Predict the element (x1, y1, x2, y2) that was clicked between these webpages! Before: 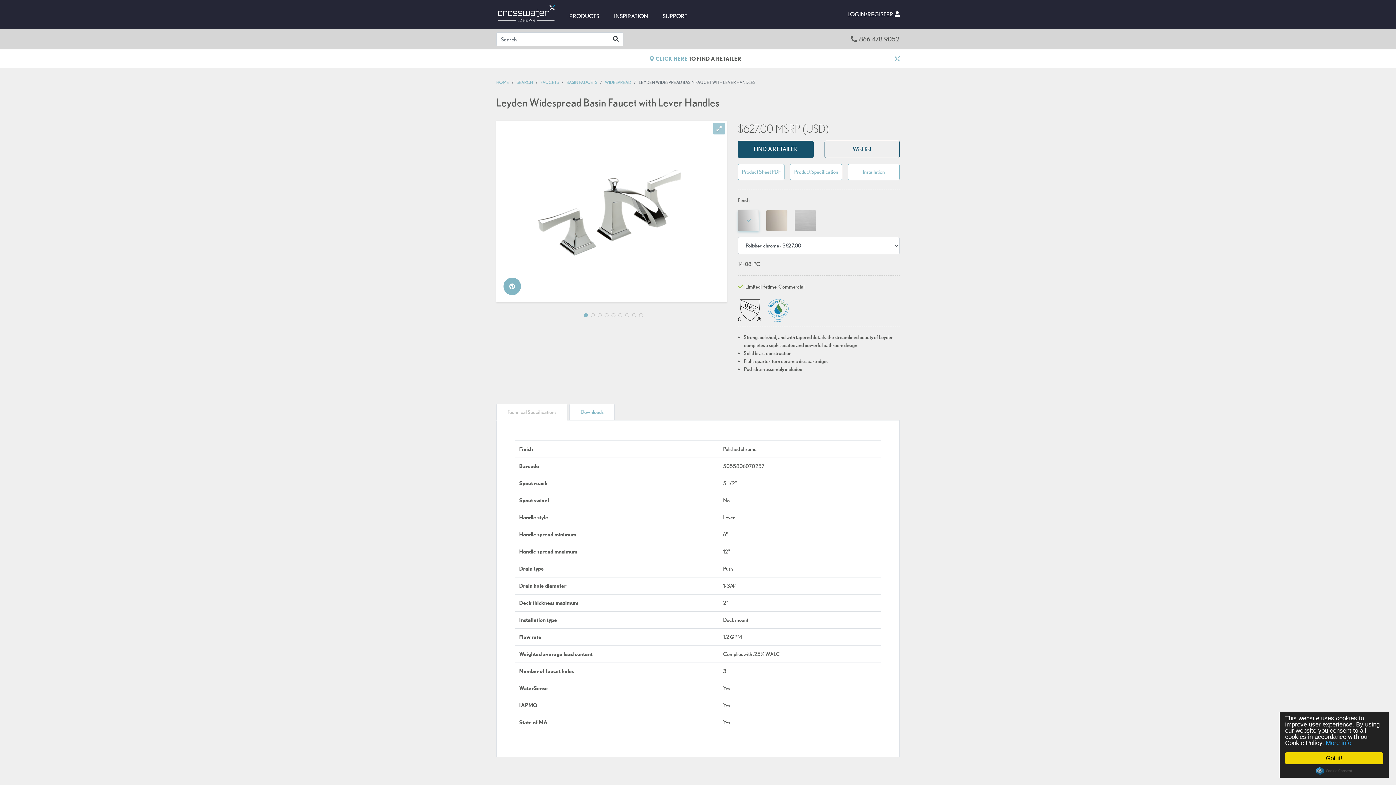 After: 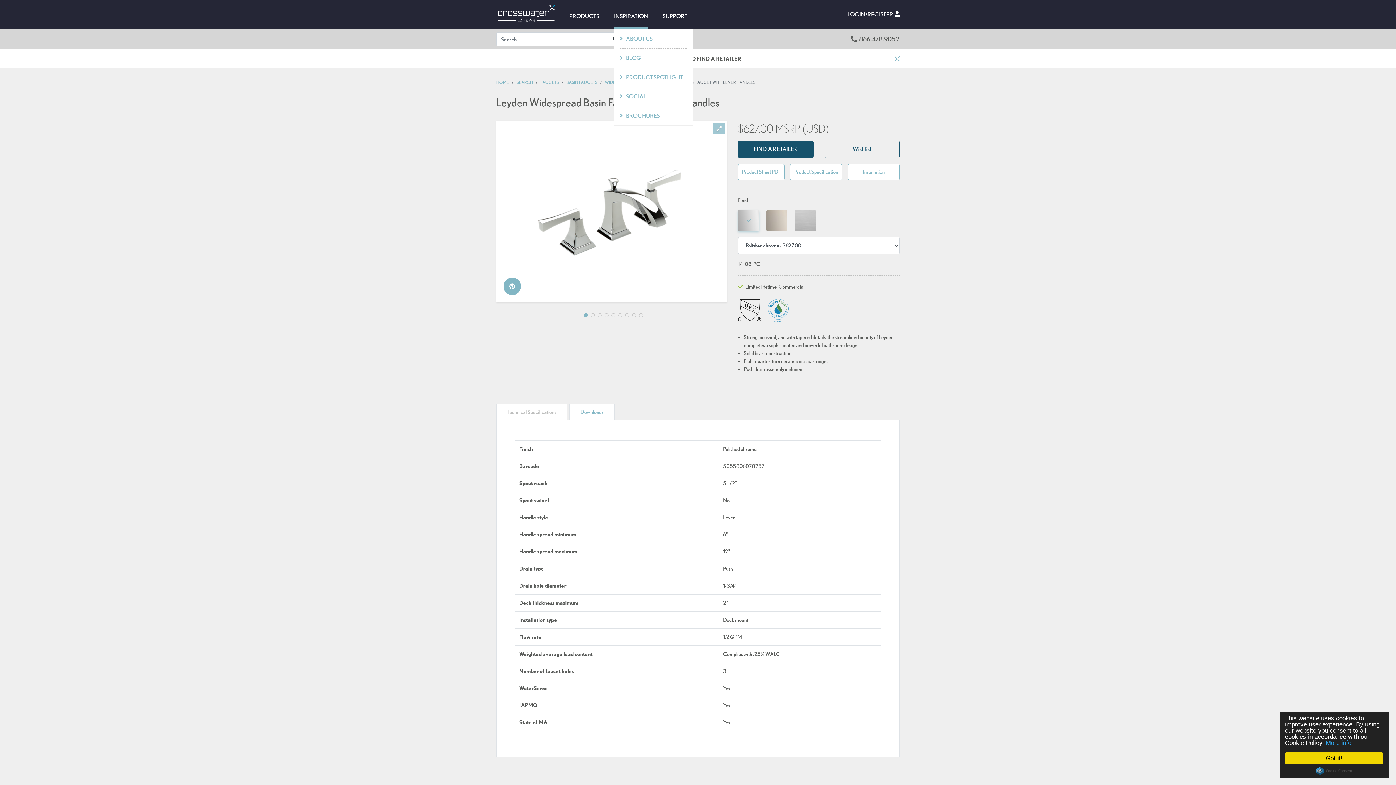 Action: label: INSPIRATION bbox: (614, 5, 648, 29)